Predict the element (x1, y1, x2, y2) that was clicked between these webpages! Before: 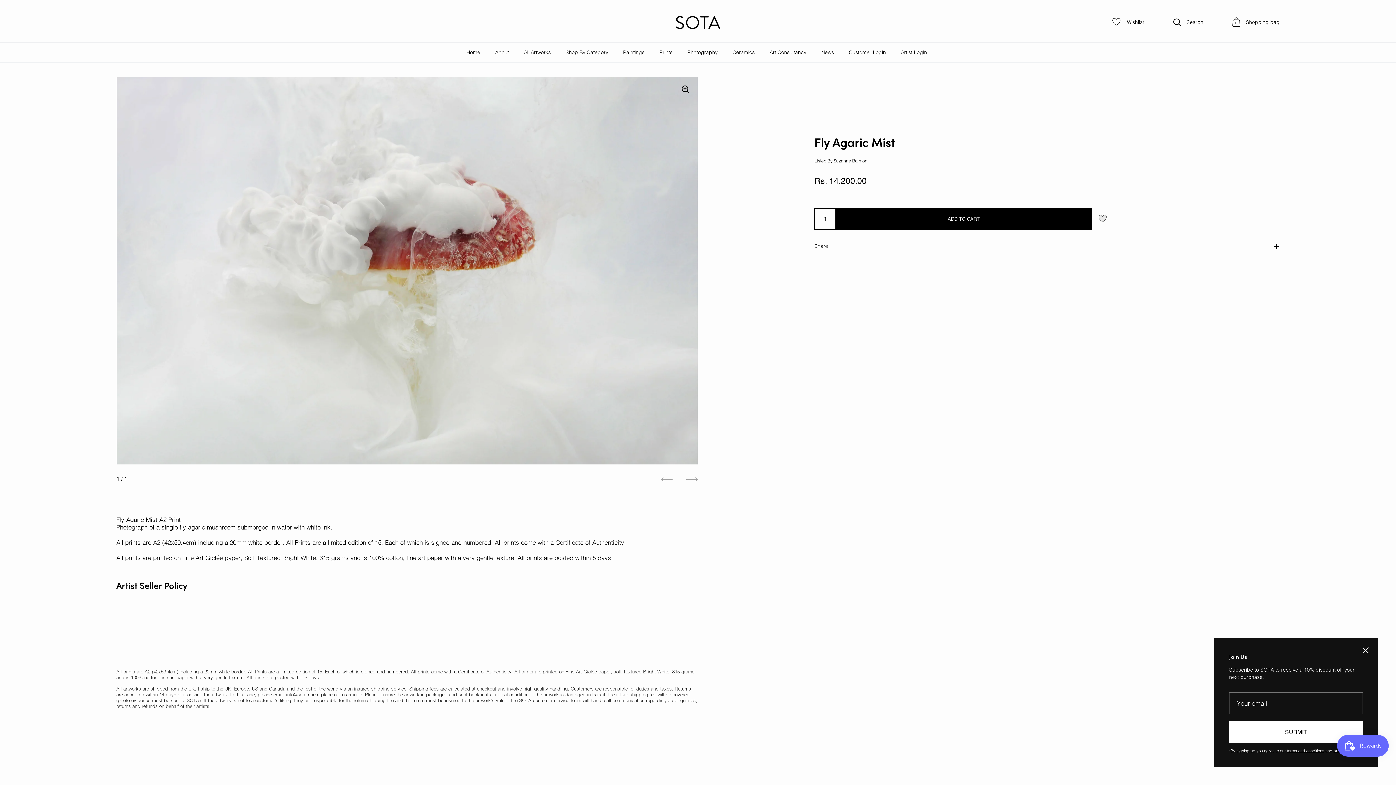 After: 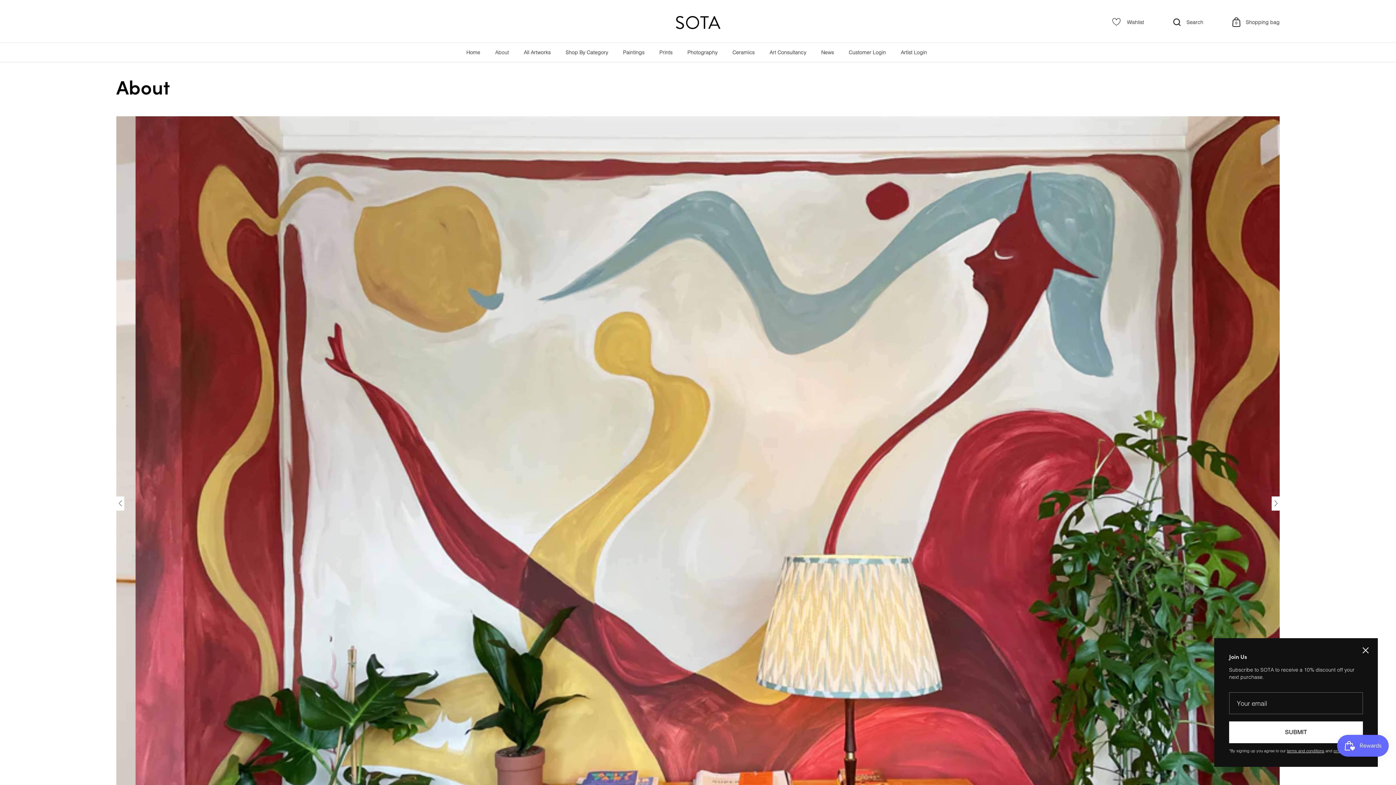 Action: bbox: (495, 48, 509, 56) label: About